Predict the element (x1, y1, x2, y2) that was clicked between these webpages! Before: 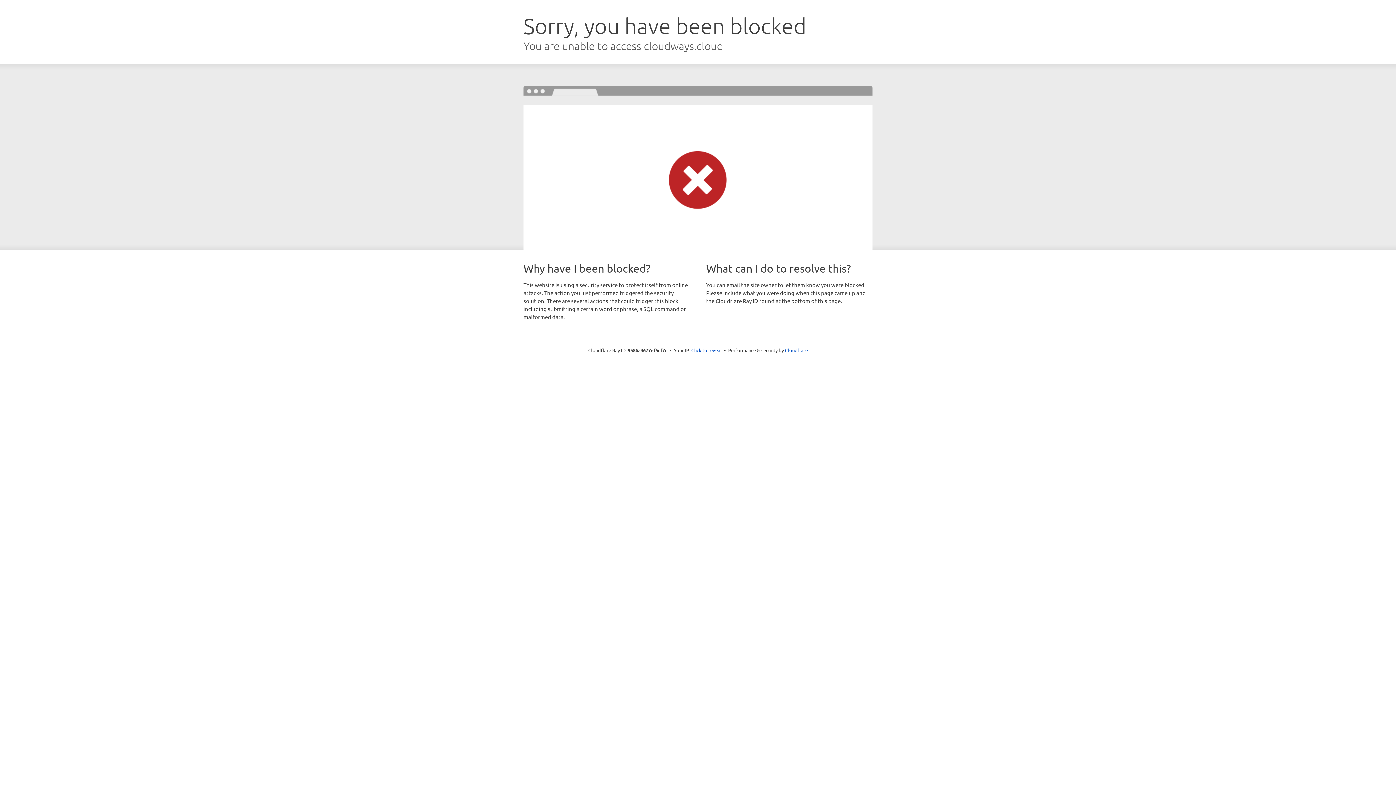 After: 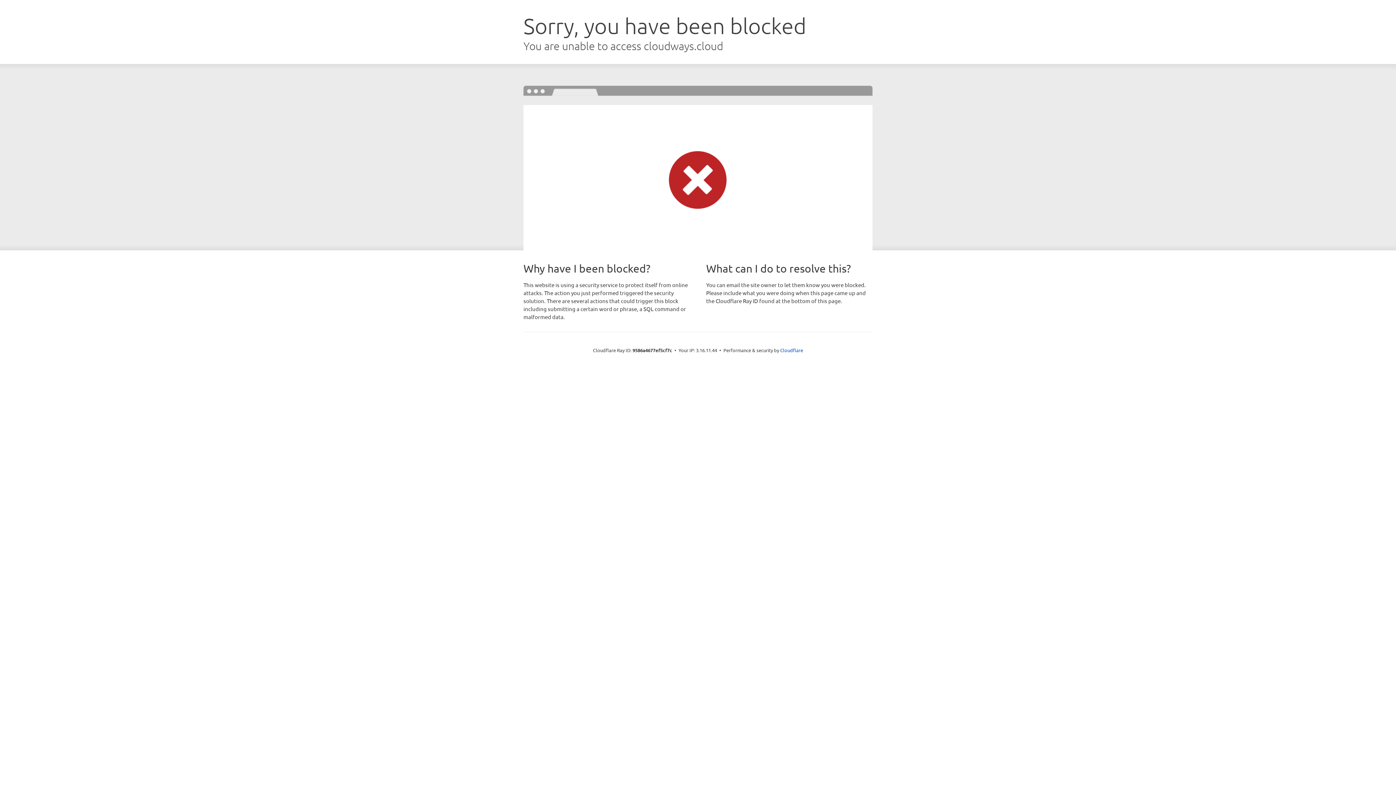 Action: label: Click to reveal bbox: (691, 346, 722, 353)